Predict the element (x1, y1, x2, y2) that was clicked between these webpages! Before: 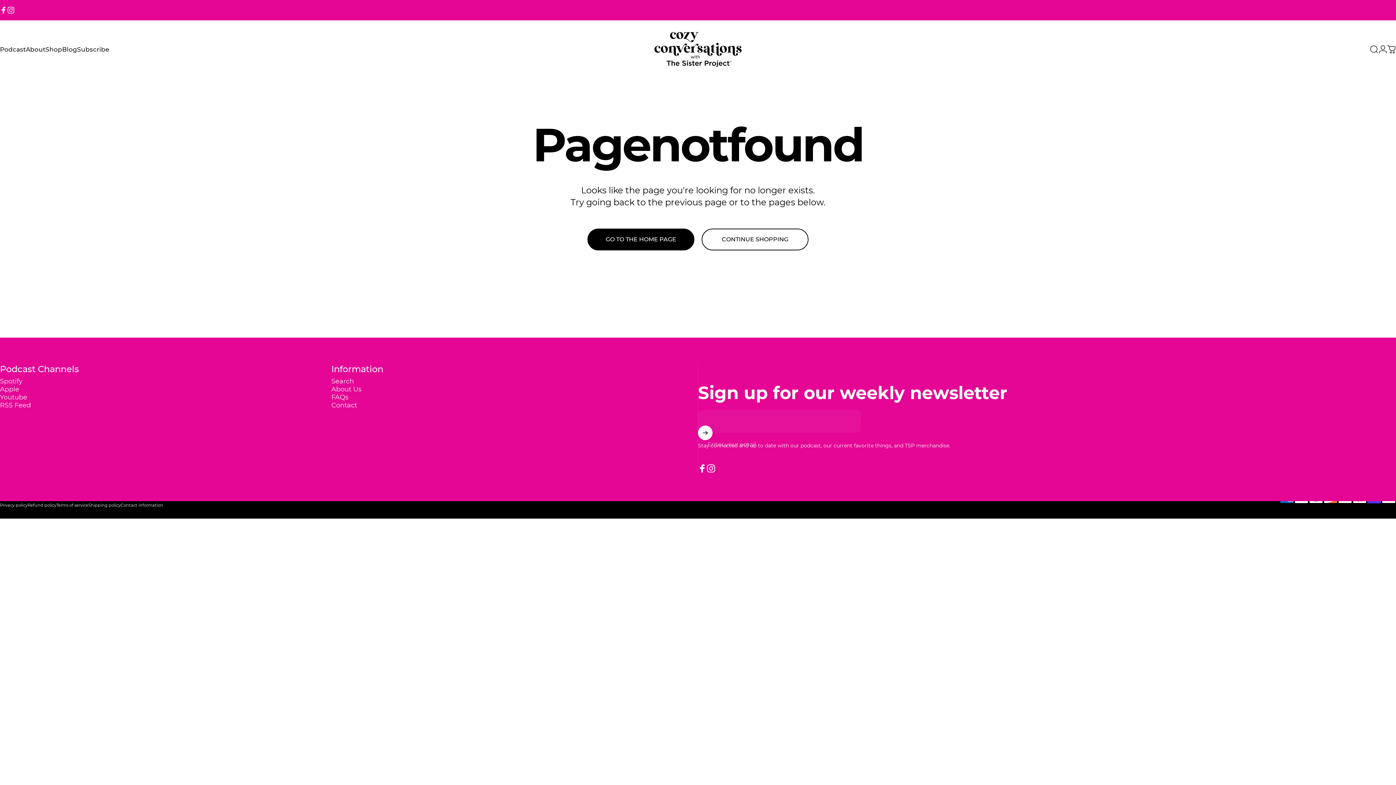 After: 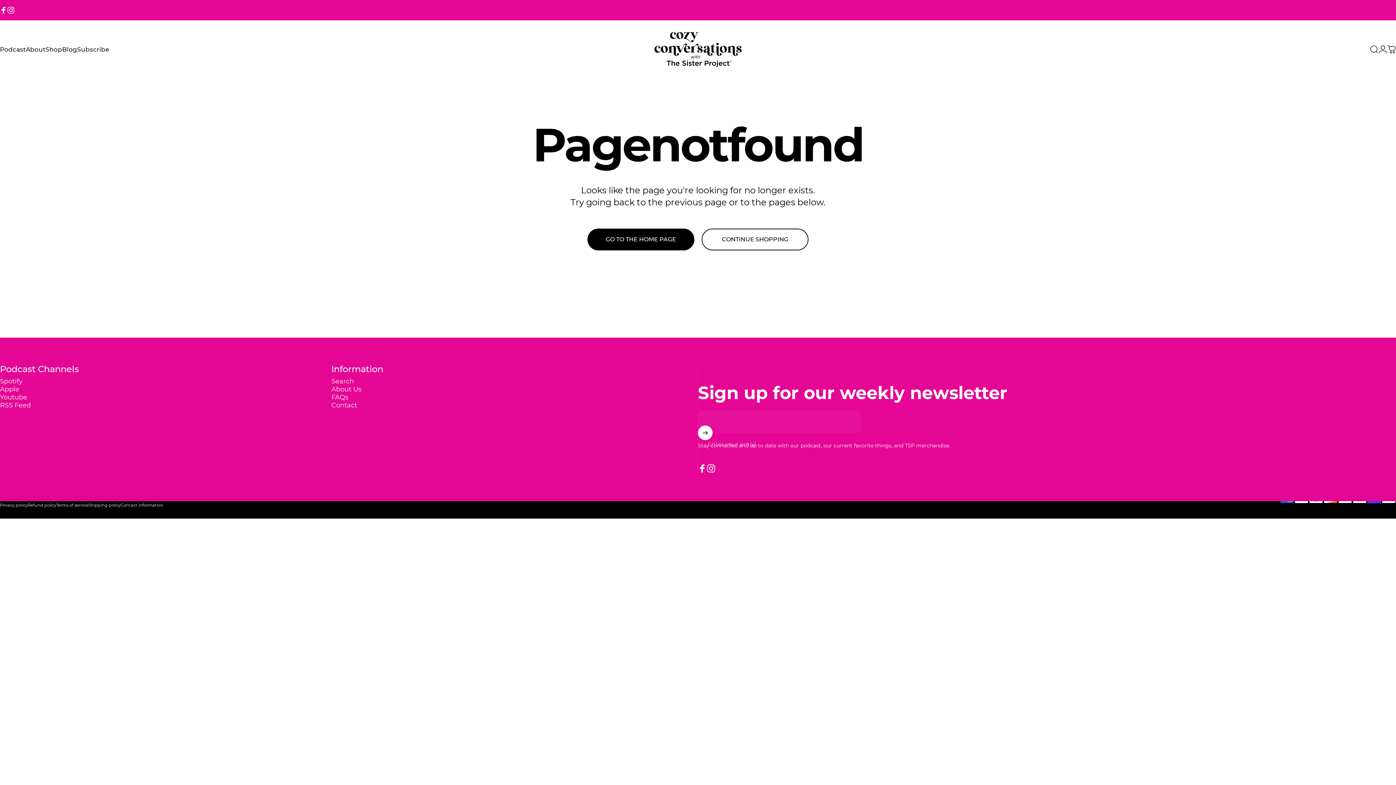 Action: bbox: (7, 6, 14, 13) label: Instagram